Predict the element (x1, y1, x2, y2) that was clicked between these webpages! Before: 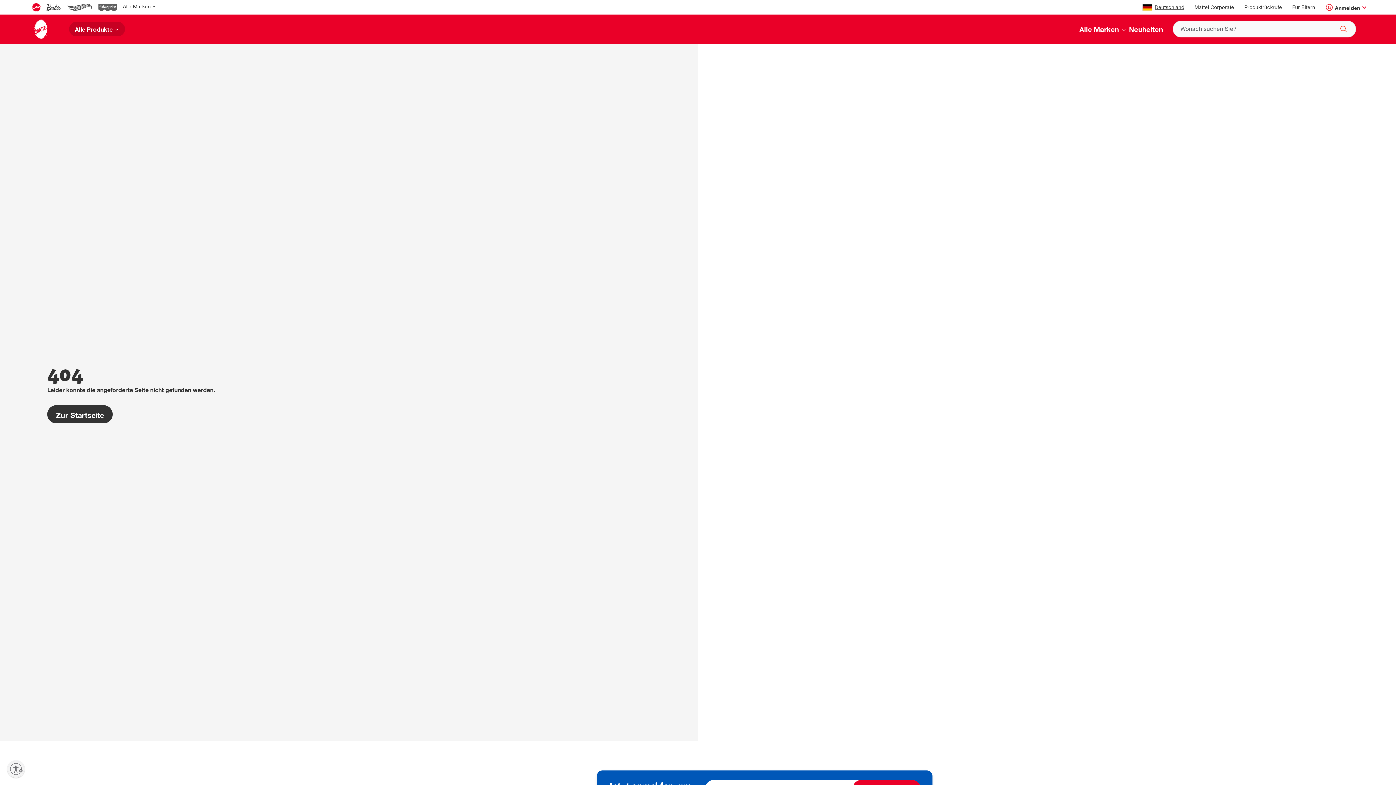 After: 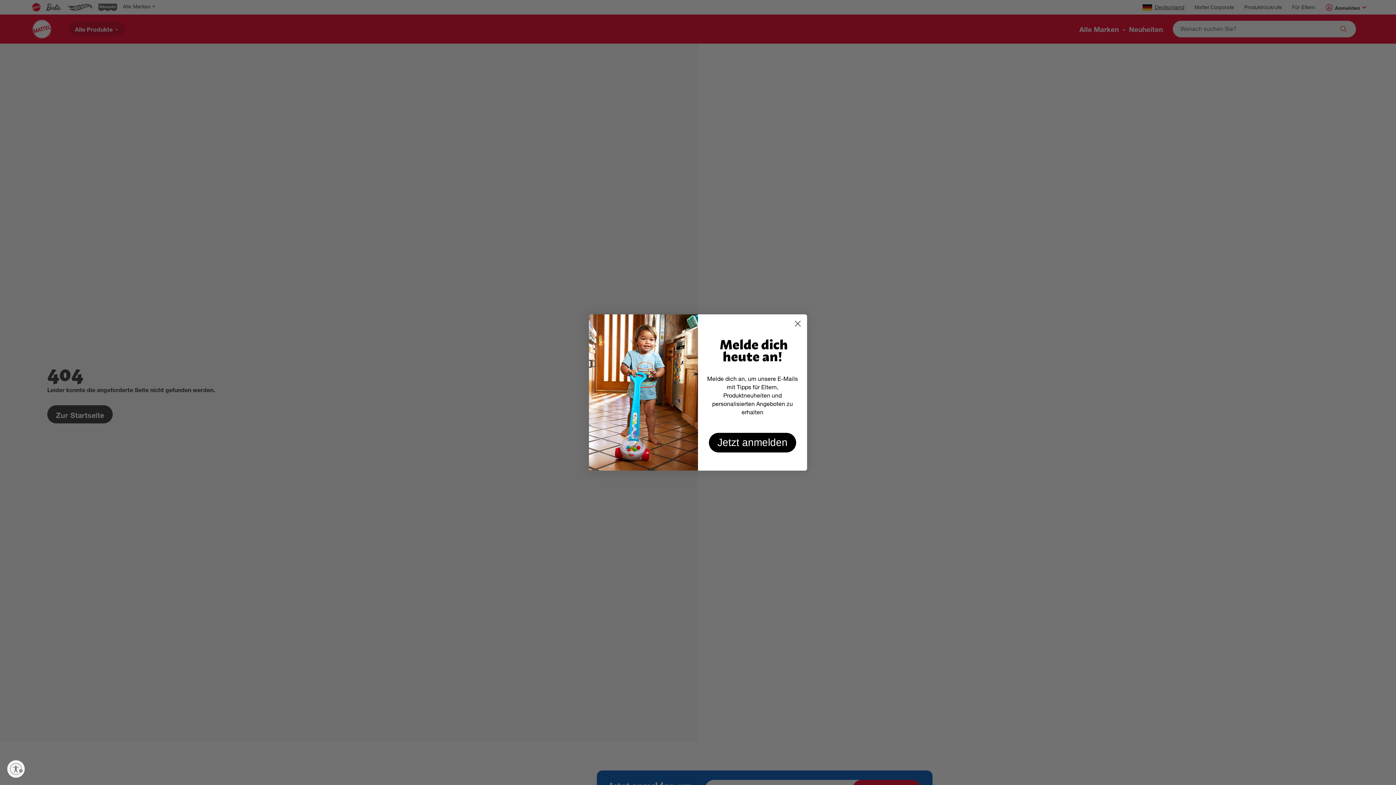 Action: label: Mattel Corporate bbox: (1194, 5, 1234, 10)